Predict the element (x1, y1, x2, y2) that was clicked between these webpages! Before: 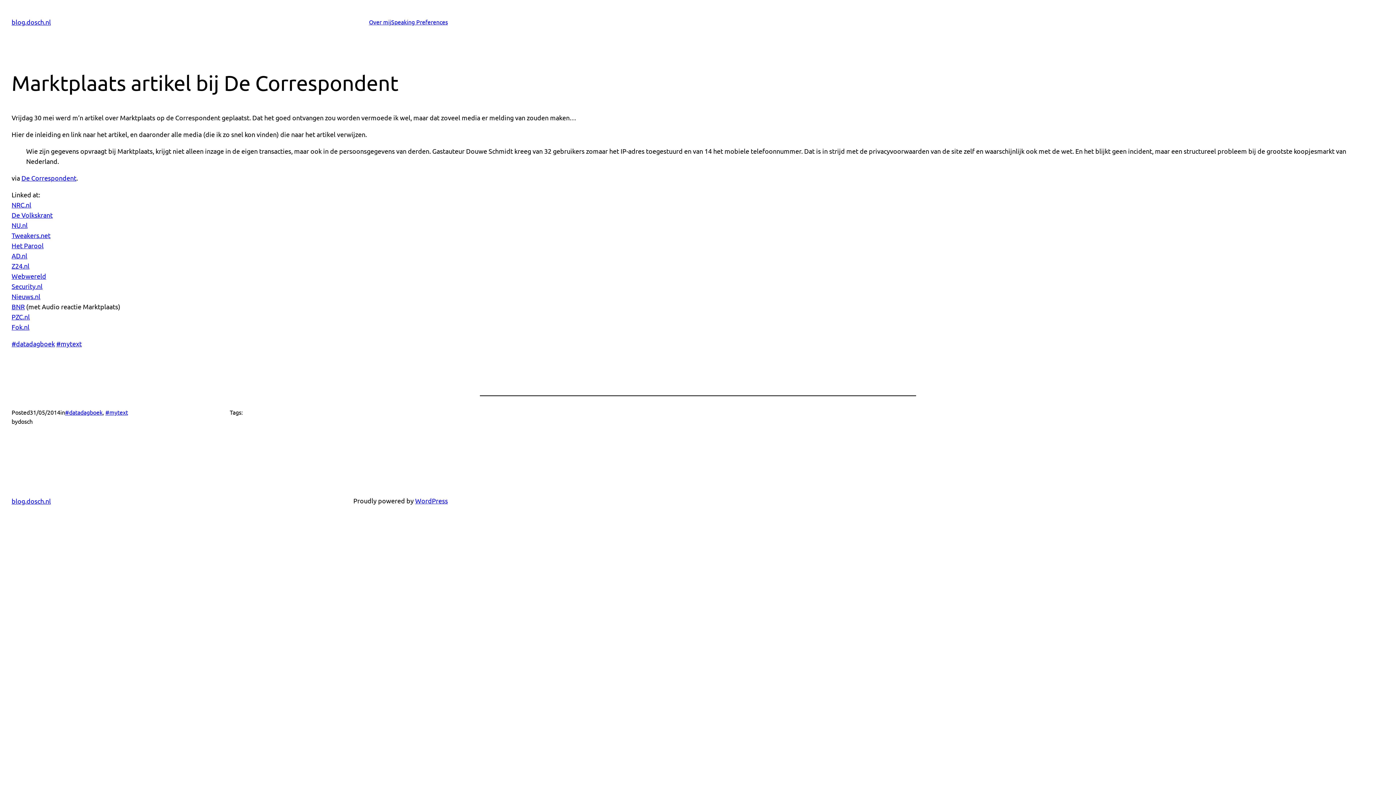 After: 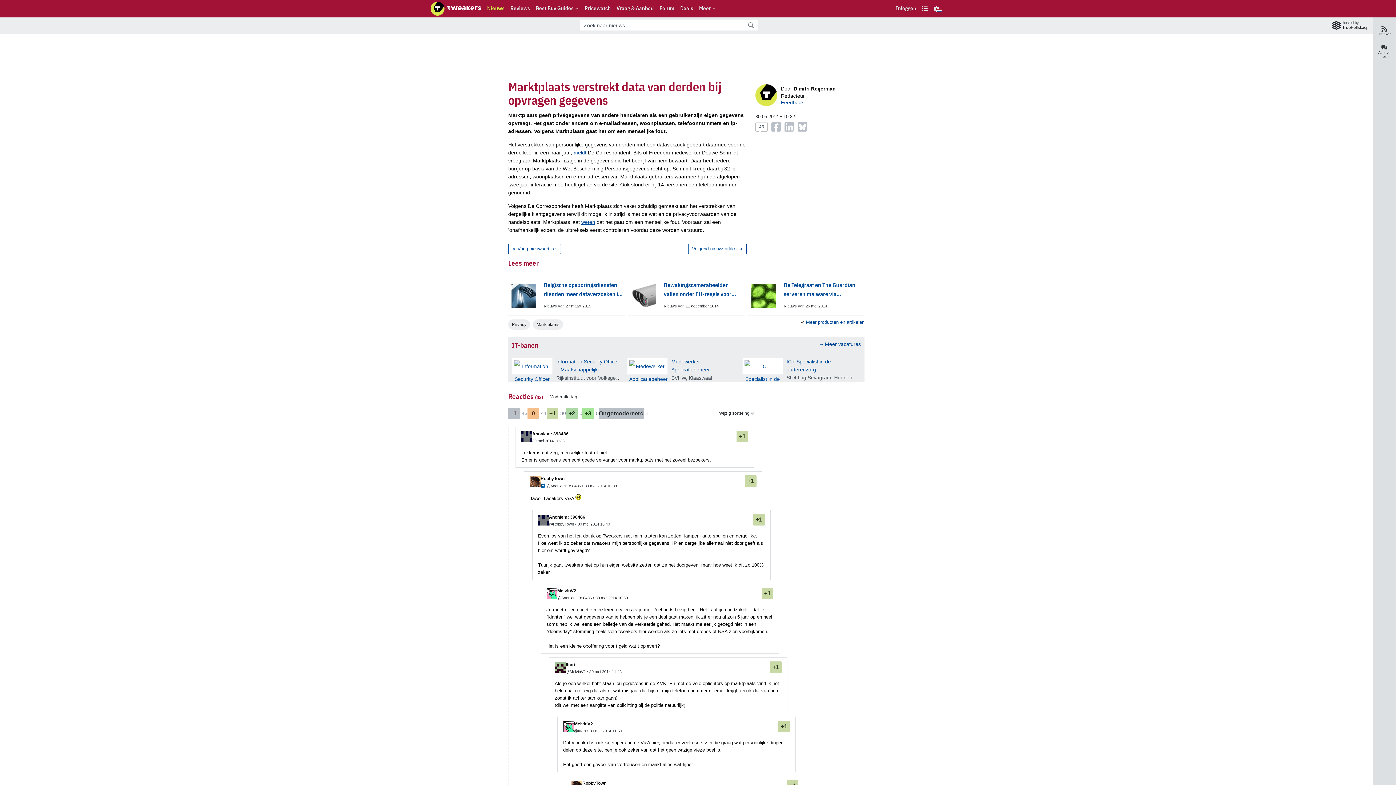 Action: bbox: (11, 231, 50, 239) label: Tweakers.net